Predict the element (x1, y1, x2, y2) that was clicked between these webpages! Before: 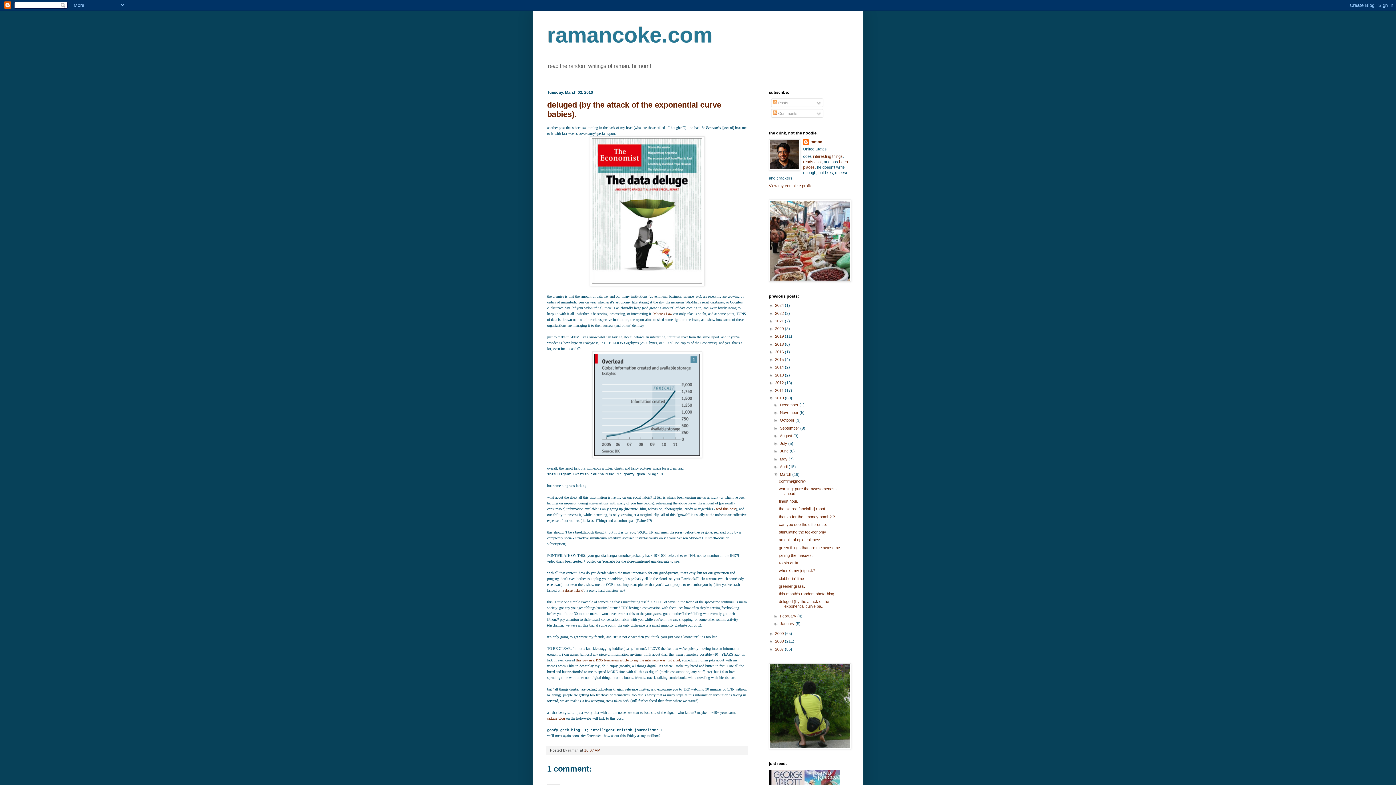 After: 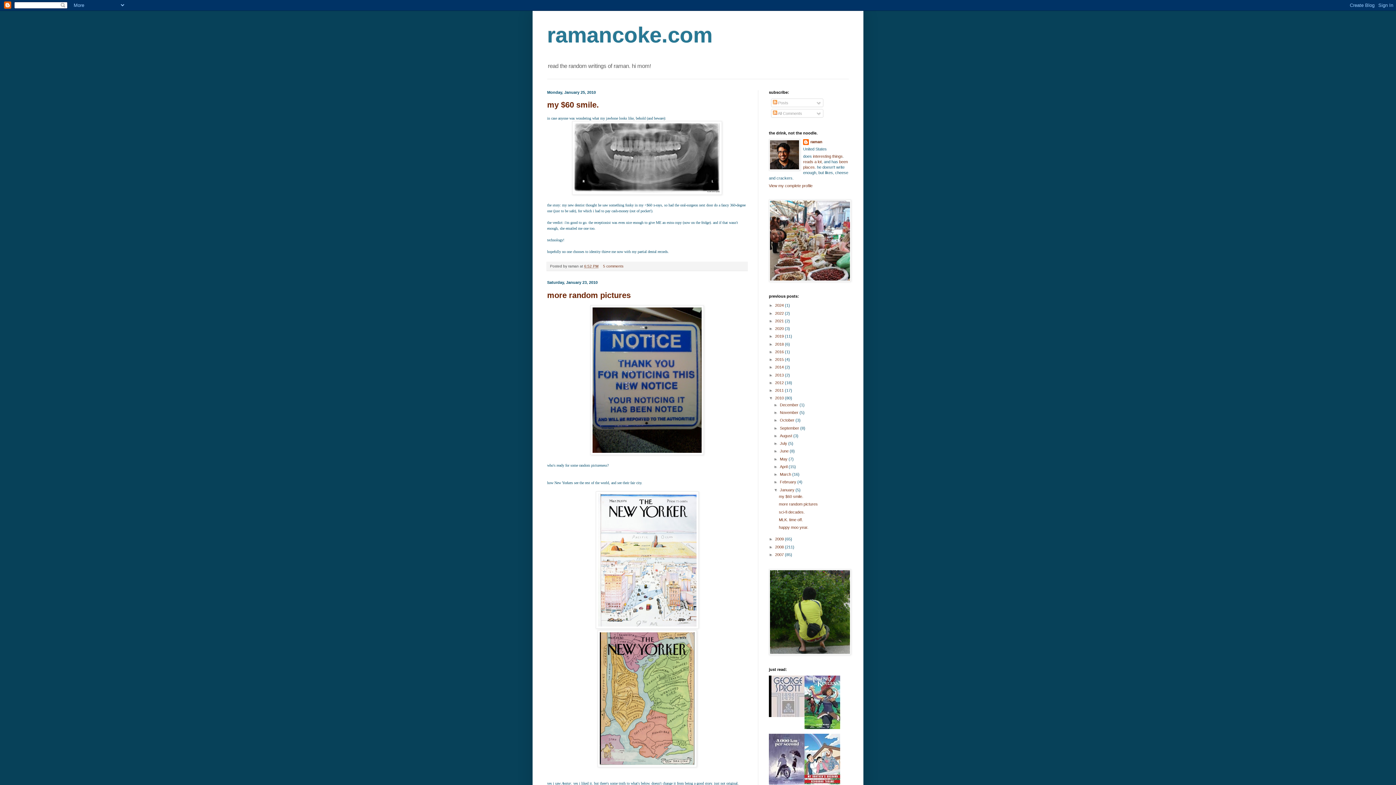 Action: bbox: (780, 621, 795, 626) label: January 